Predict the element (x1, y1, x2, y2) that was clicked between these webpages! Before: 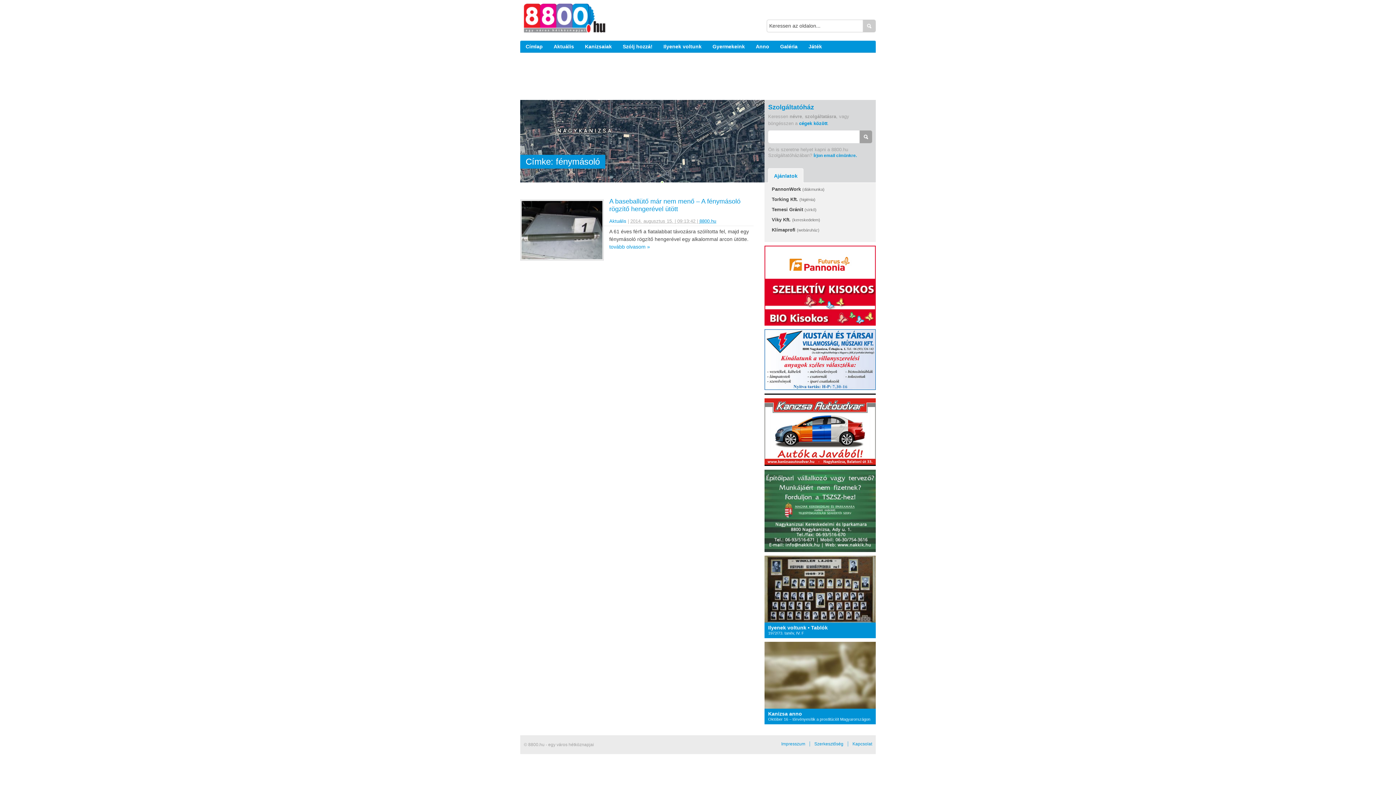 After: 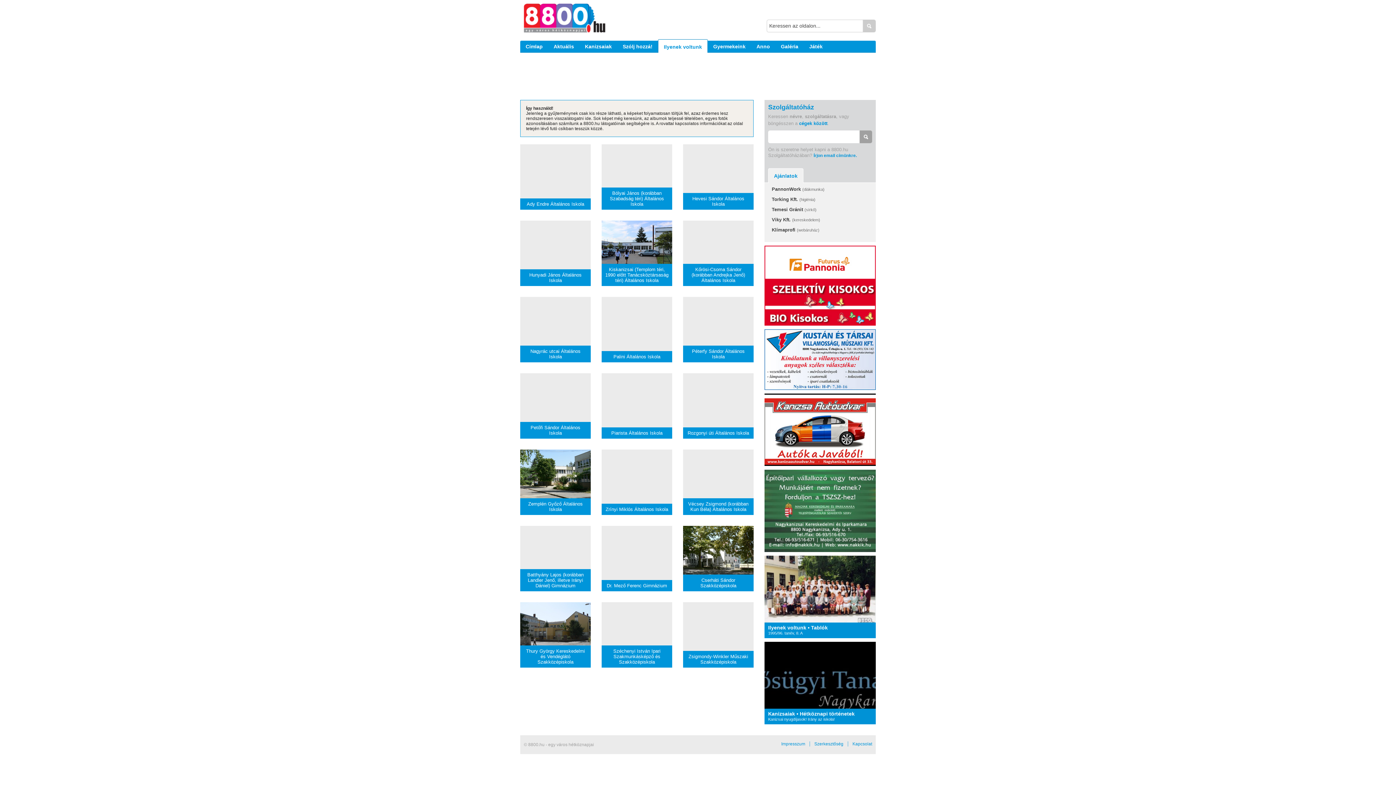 Action: bbox: (663, 40, 701, 52) label: Ilyenek voltunk